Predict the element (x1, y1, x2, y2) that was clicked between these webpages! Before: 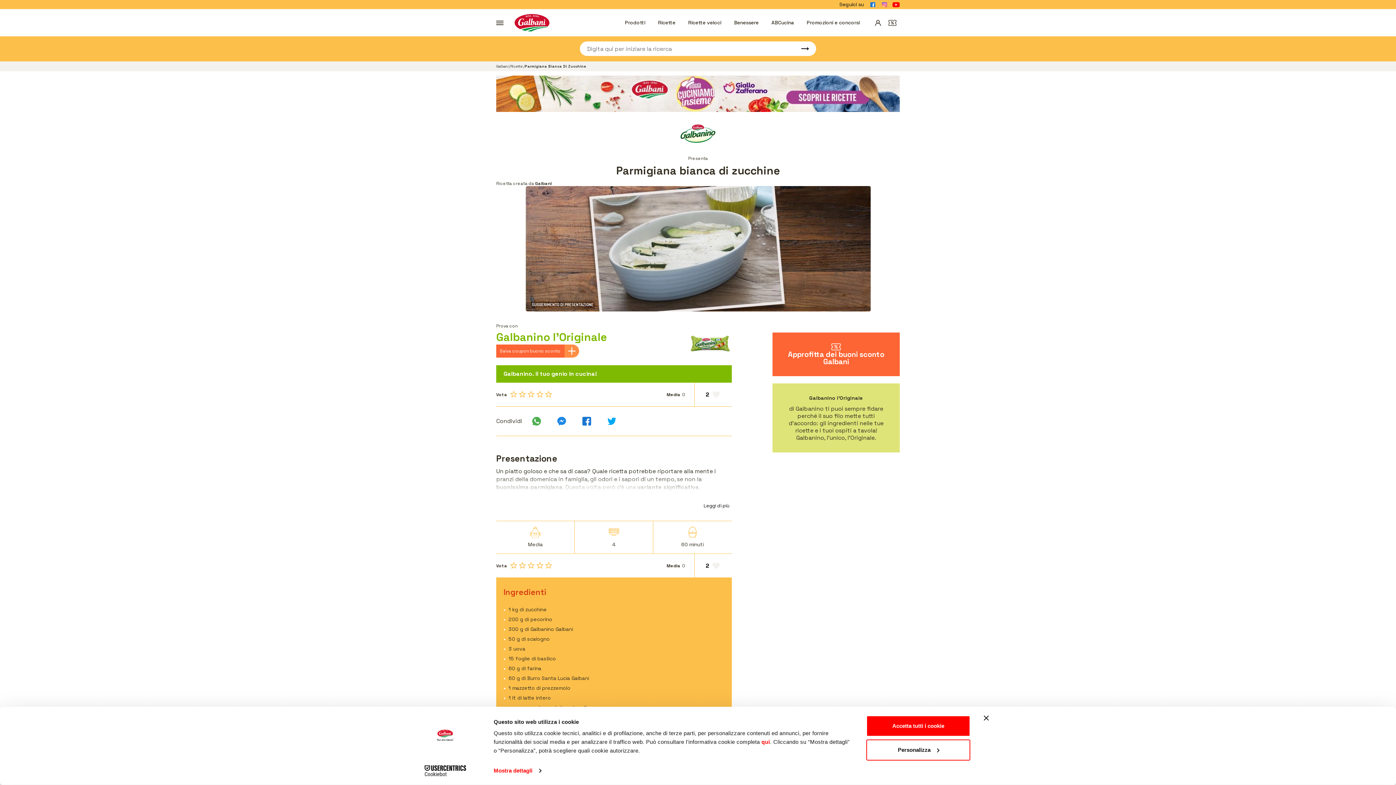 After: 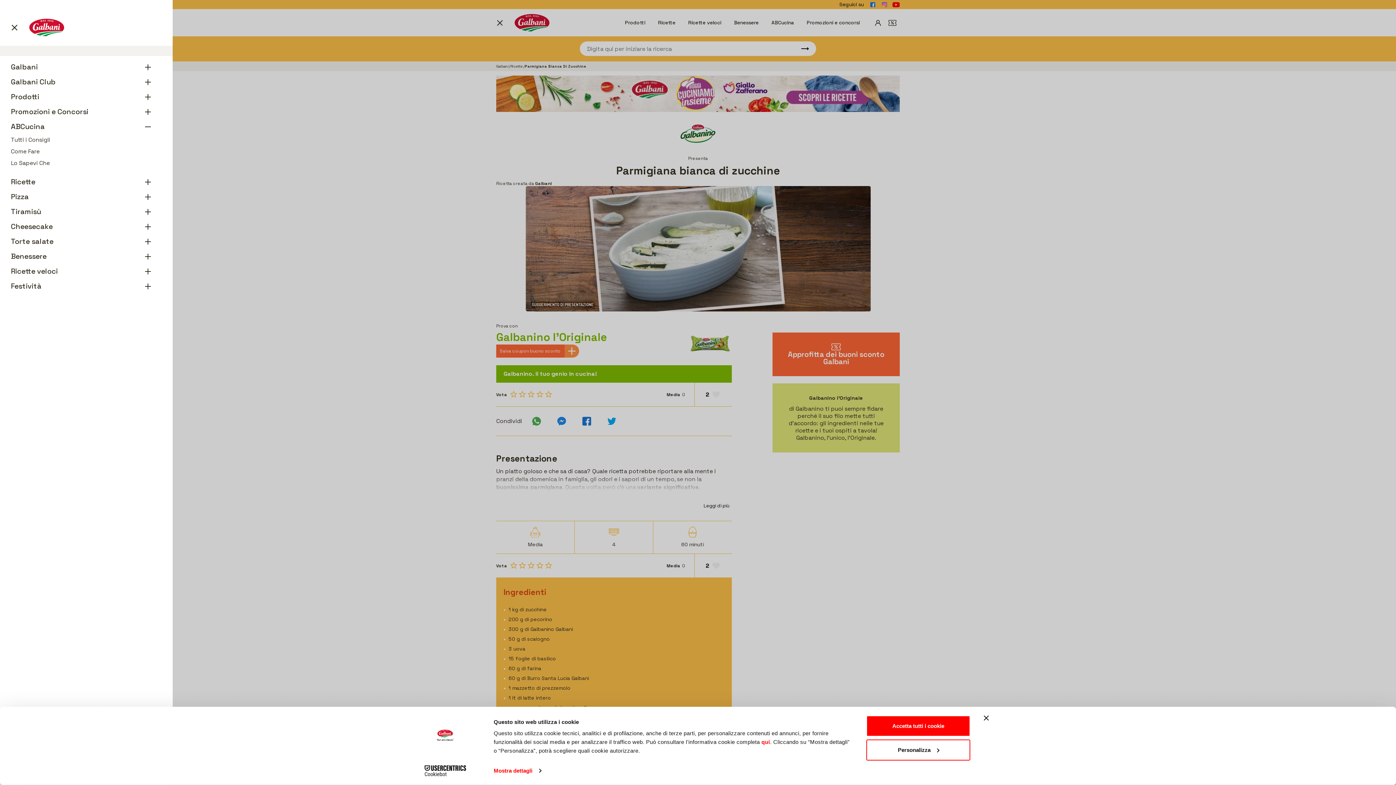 Action: bbox: (771, 19, 794, 25) label: ABCucina